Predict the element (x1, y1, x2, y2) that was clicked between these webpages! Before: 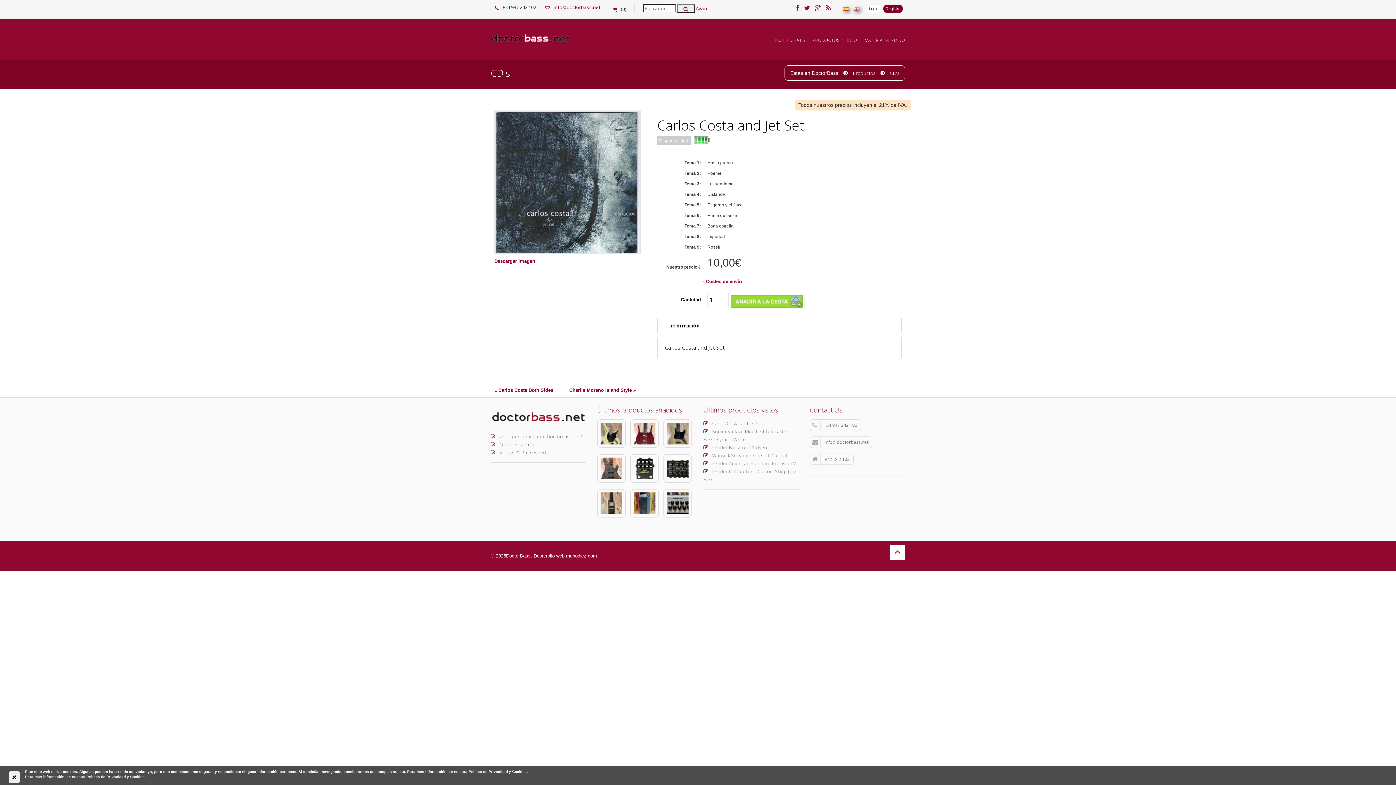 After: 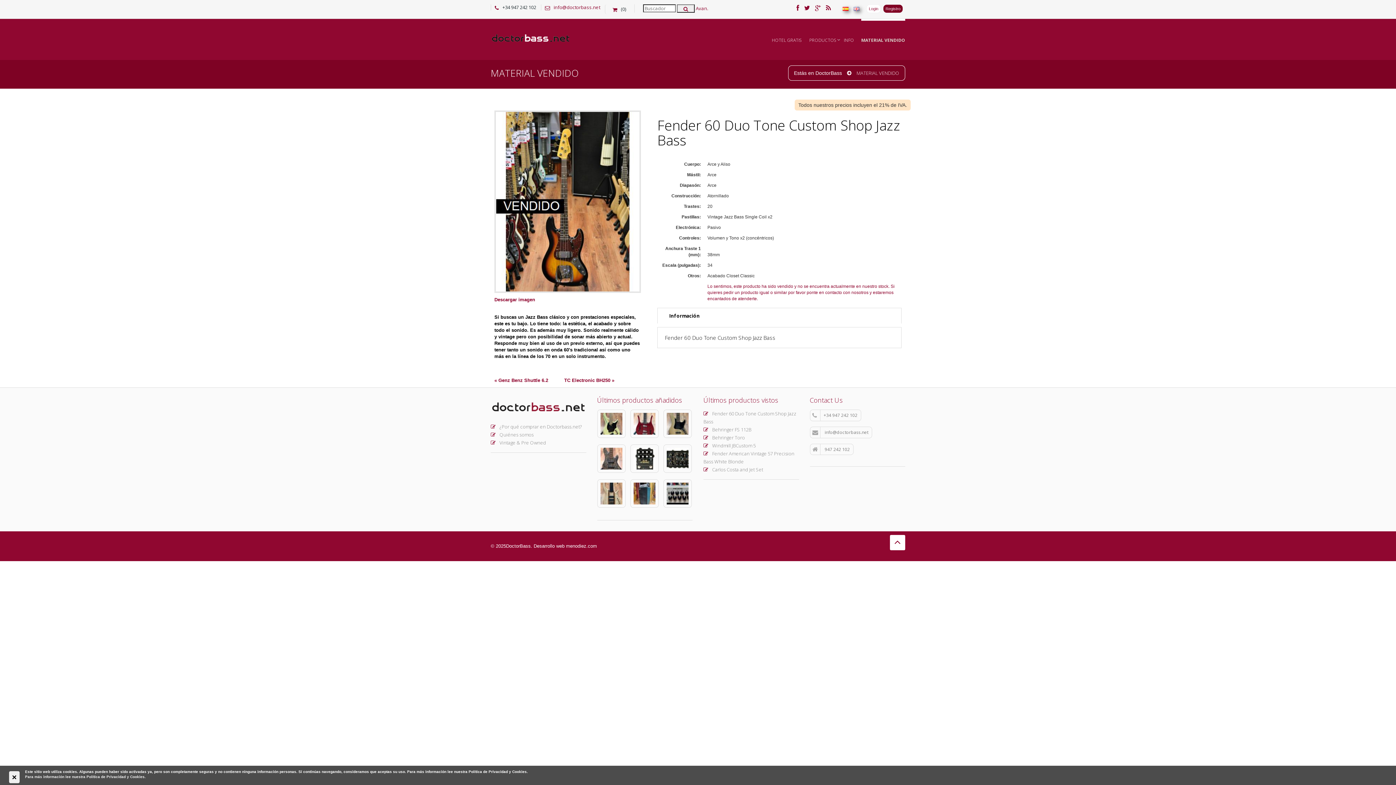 Action: bbox: (703, 467, 799, 483) label:  Fender 60 Duo Tone Custom Shop Jazz Bass